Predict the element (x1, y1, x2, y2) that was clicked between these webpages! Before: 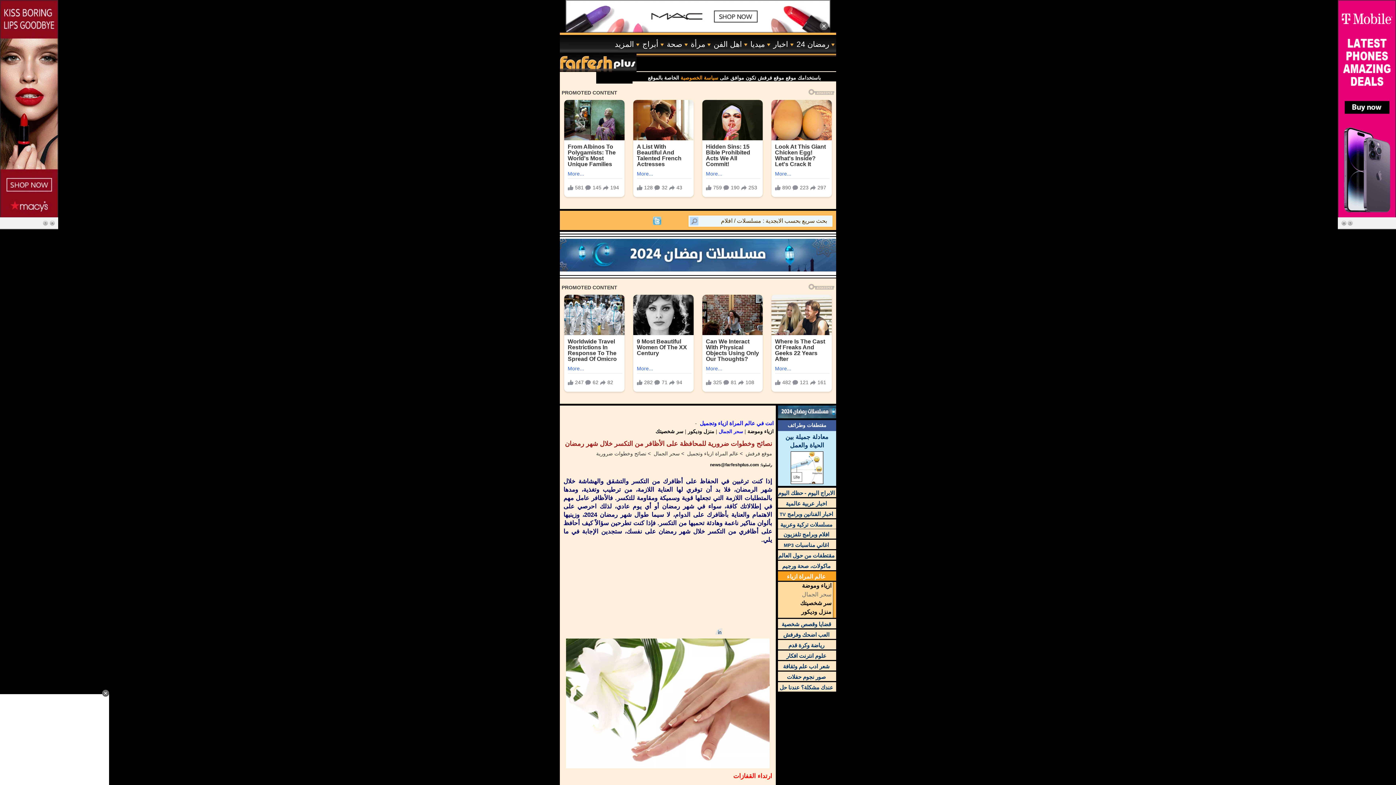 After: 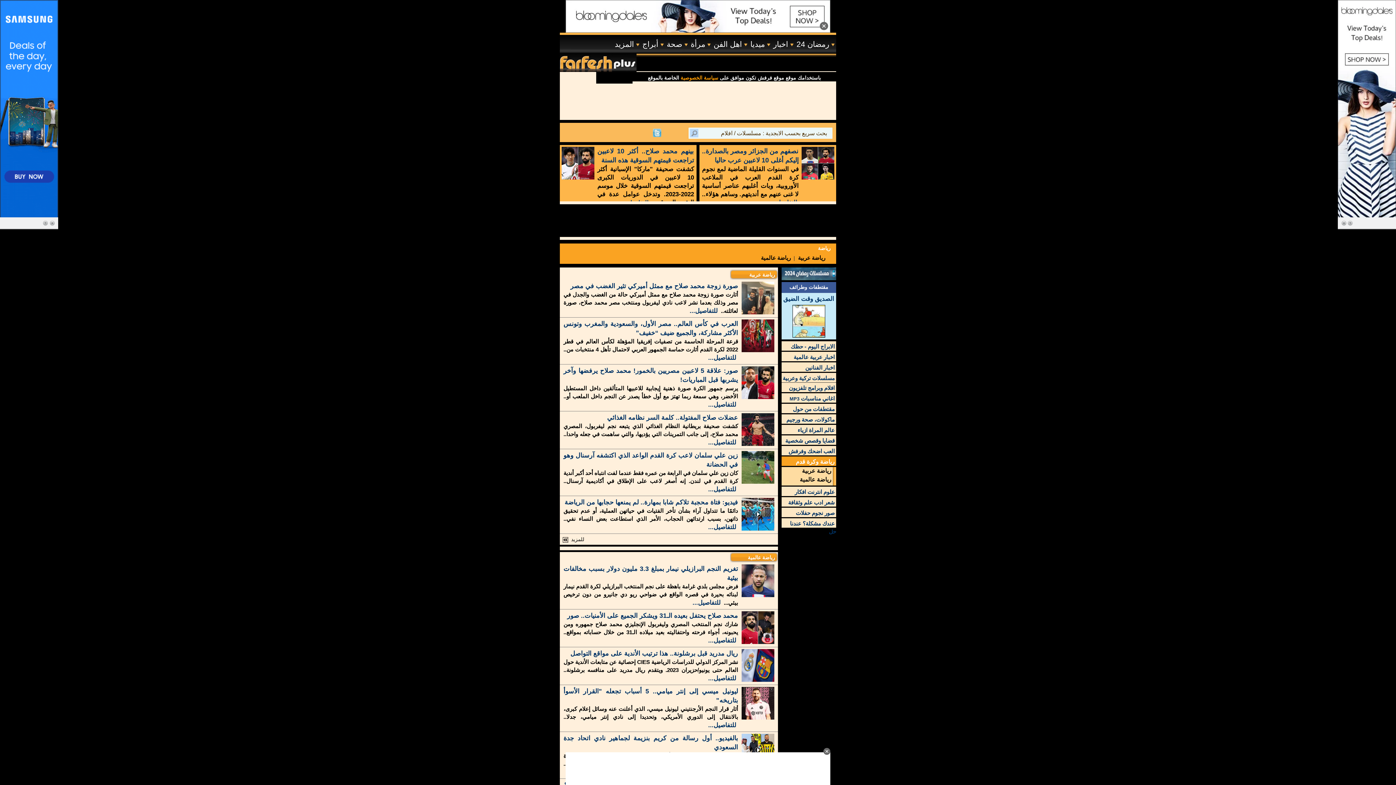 Action: bbox: (788, 642, 826, 648) label:  رياضة وكرة قدم